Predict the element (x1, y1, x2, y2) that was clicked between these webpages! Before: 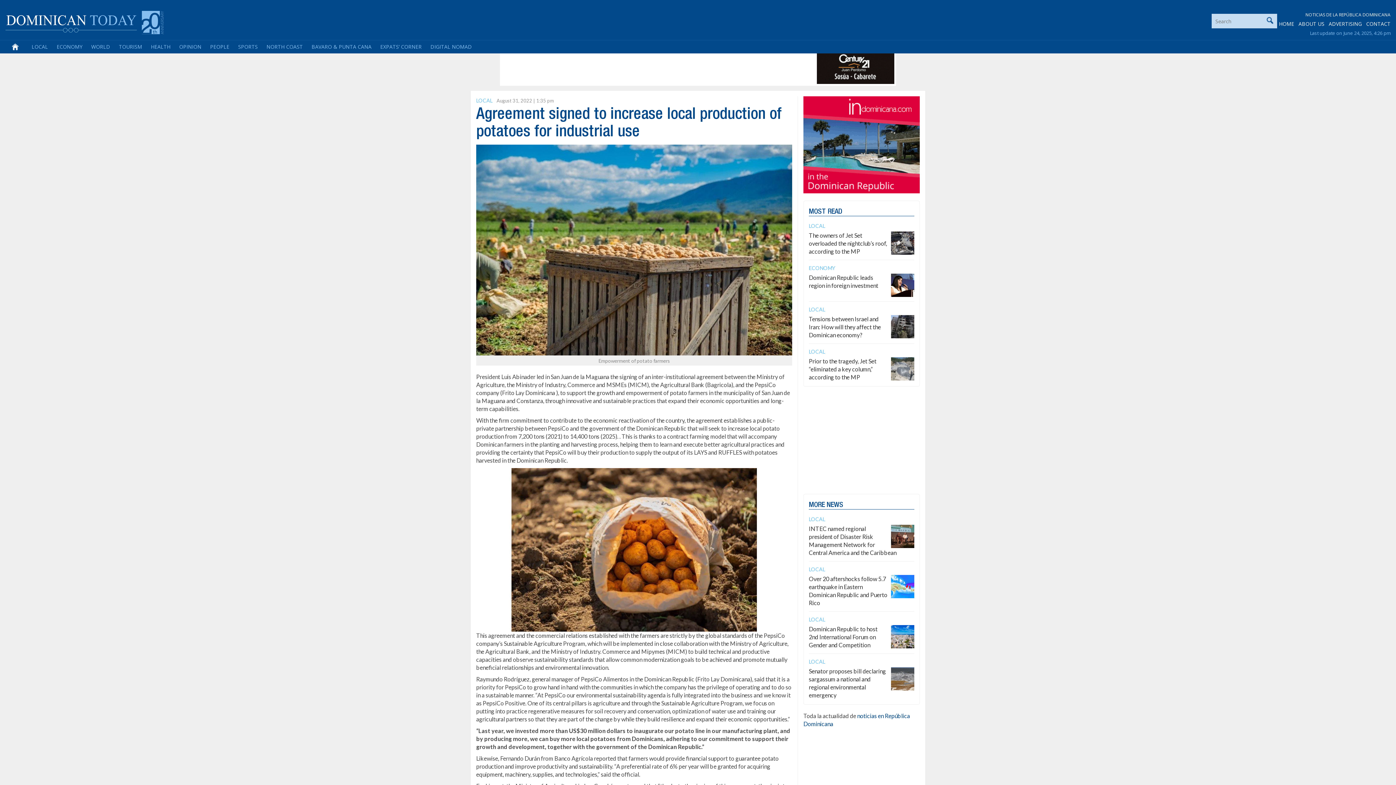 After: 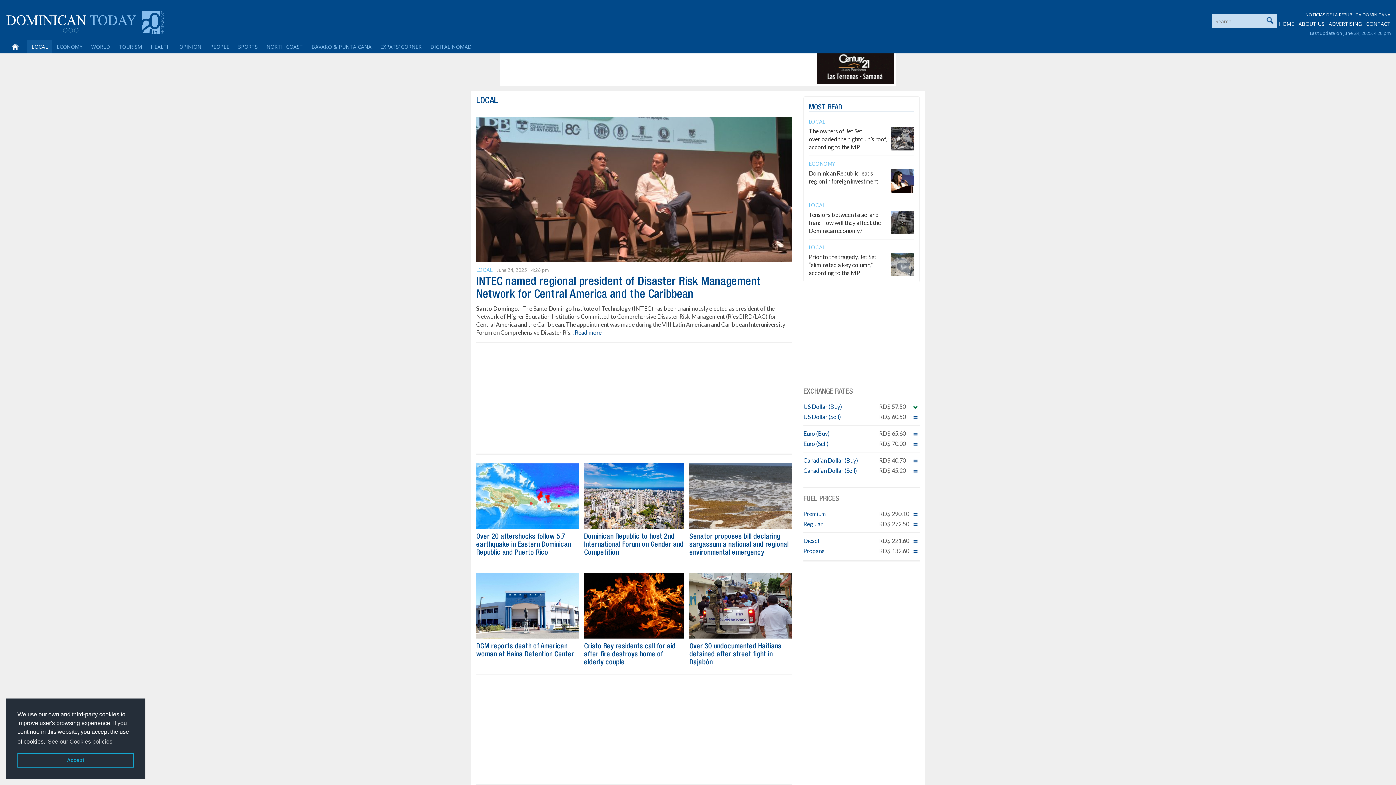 Action: label: LOCAL bbox: (809, 516, 825, 522)